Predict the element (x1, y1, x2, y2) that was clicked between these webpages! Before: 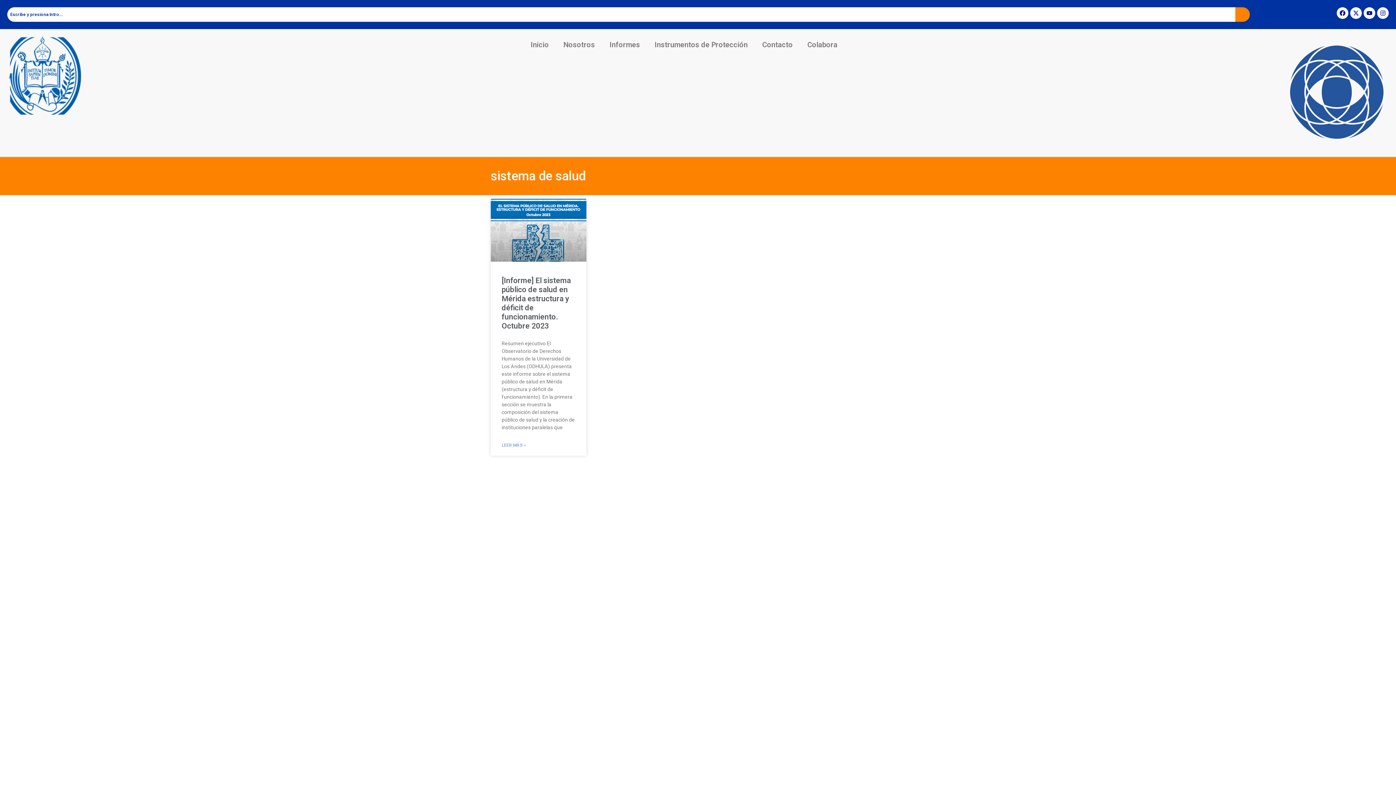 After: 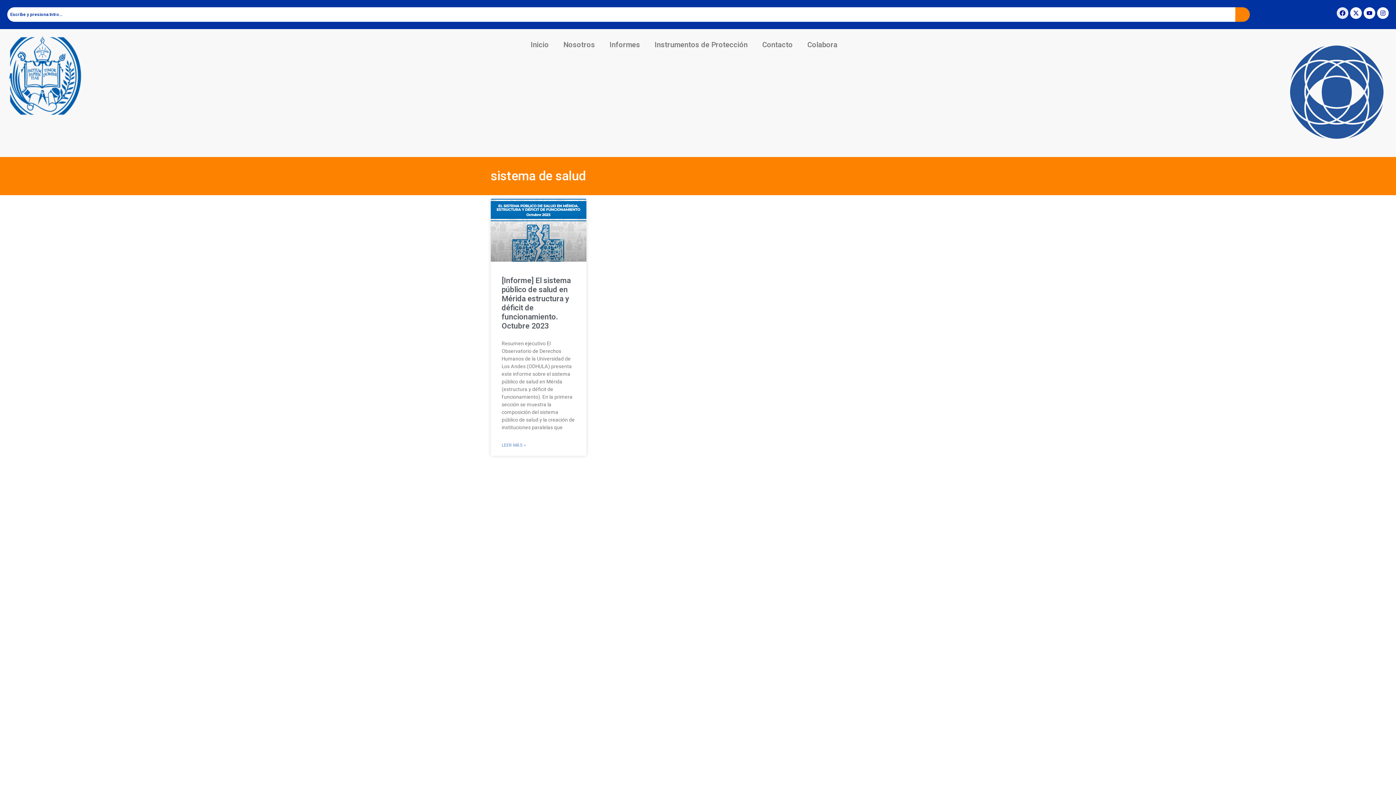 Action: label: Facebook bbox: (1337, 7, 1348, 18)